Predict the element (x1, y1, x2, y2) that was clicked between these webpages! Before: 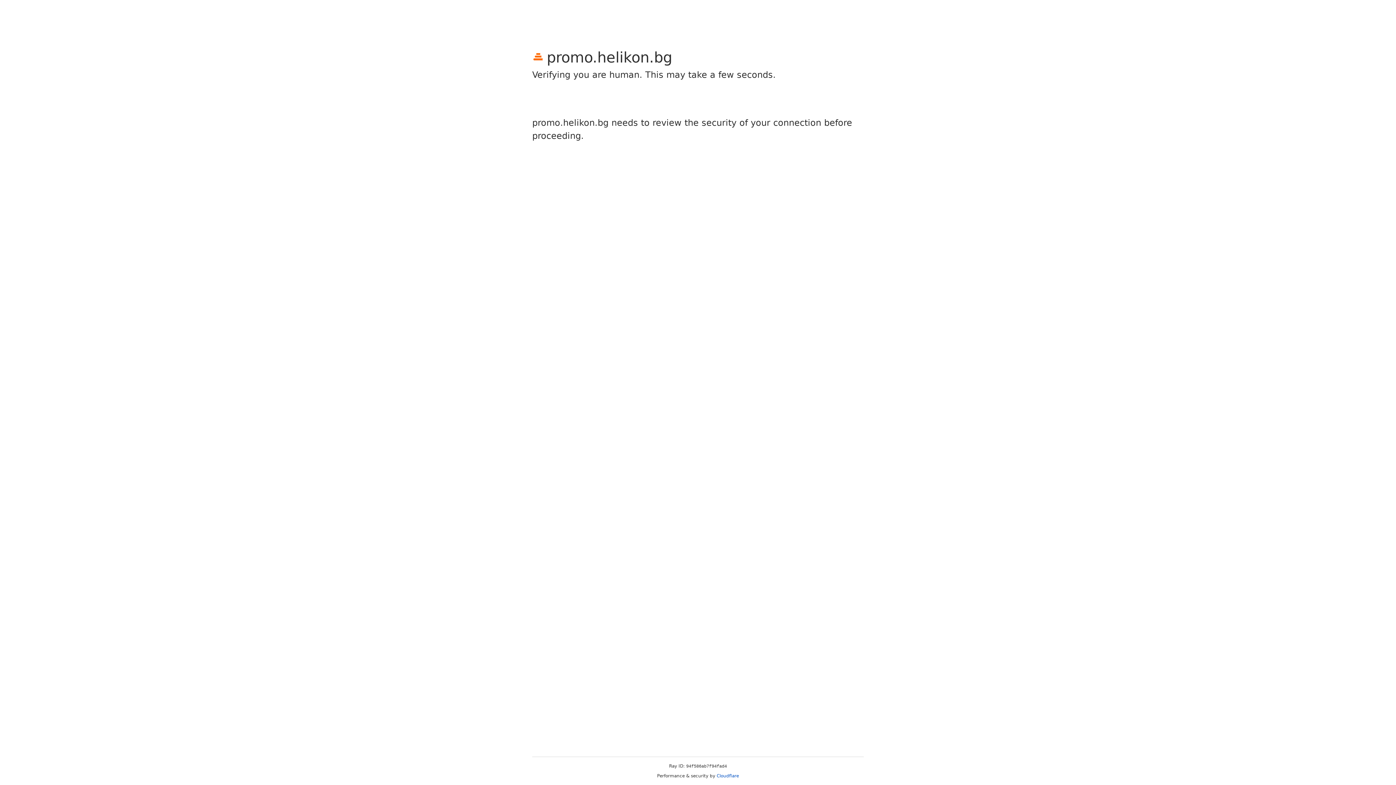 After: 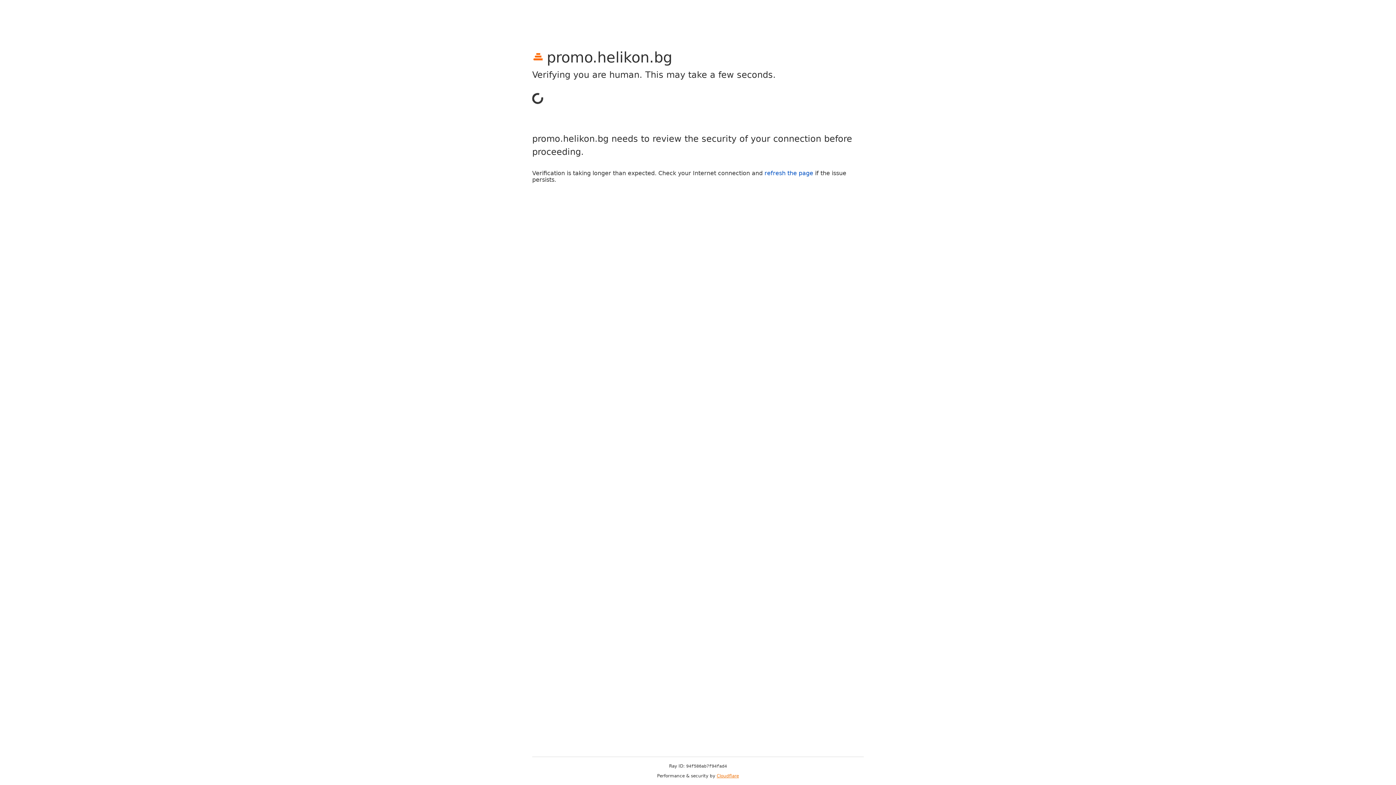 Action: bbox: (716, 773, 739, 778) label: Cloudflare